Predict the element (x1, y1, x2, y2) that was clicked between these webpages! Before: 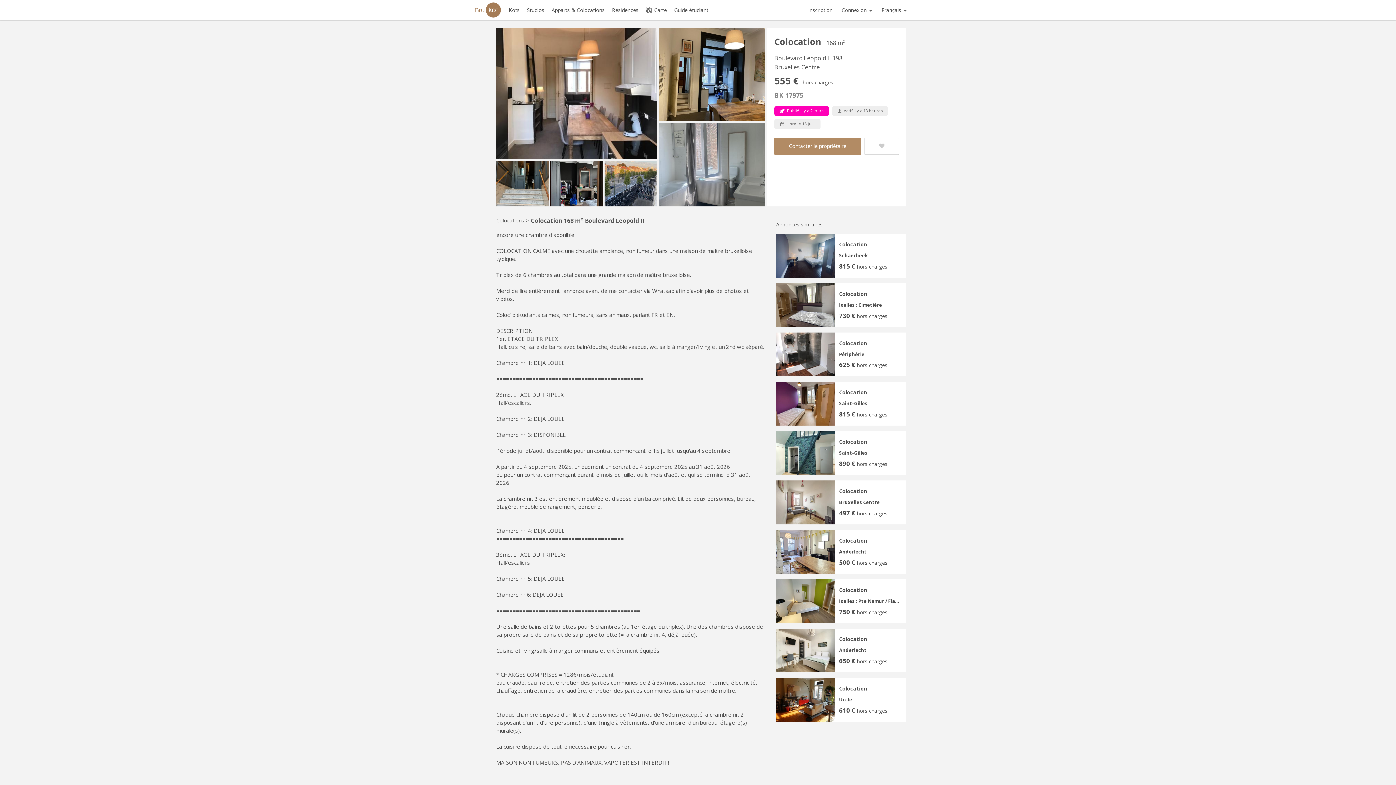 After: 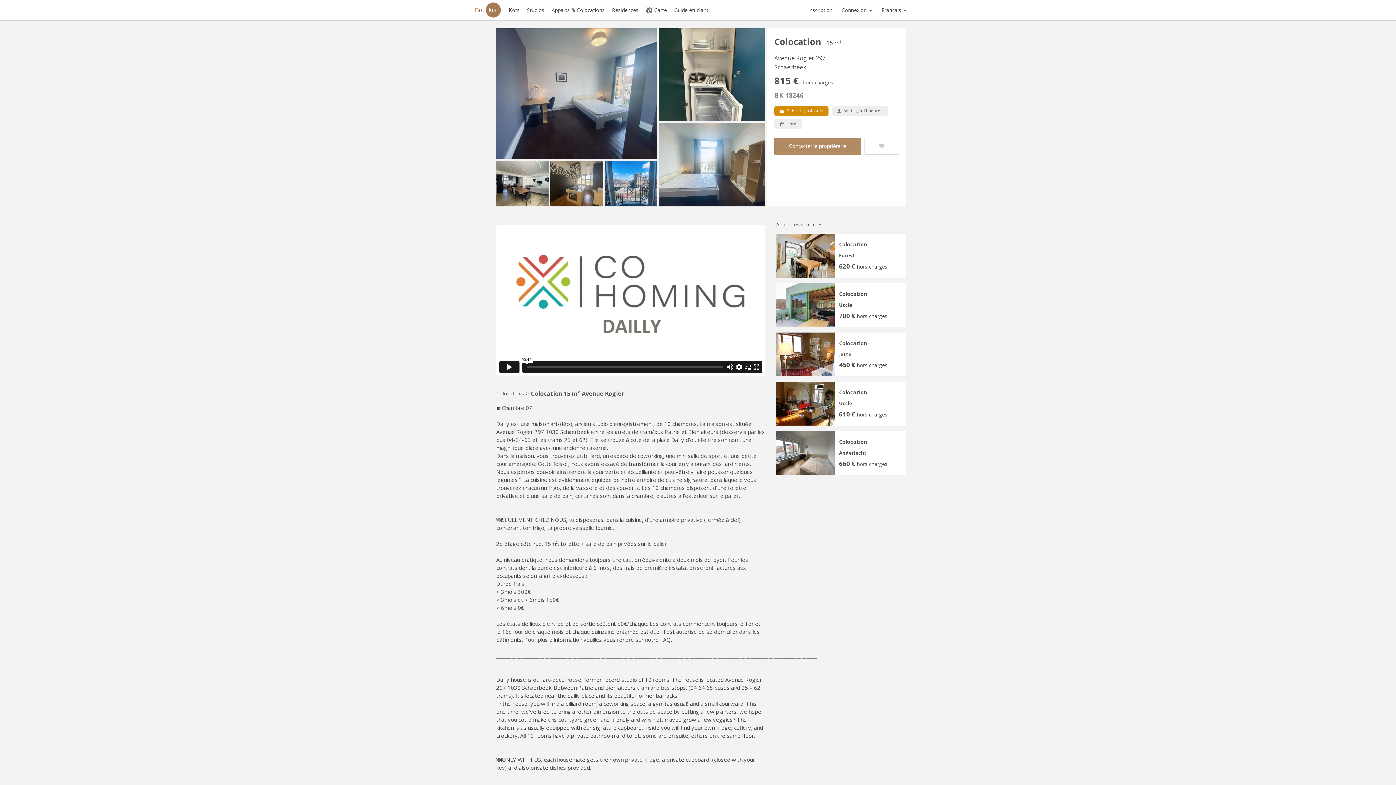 Action: bbox: (776, 251, 834, 258)